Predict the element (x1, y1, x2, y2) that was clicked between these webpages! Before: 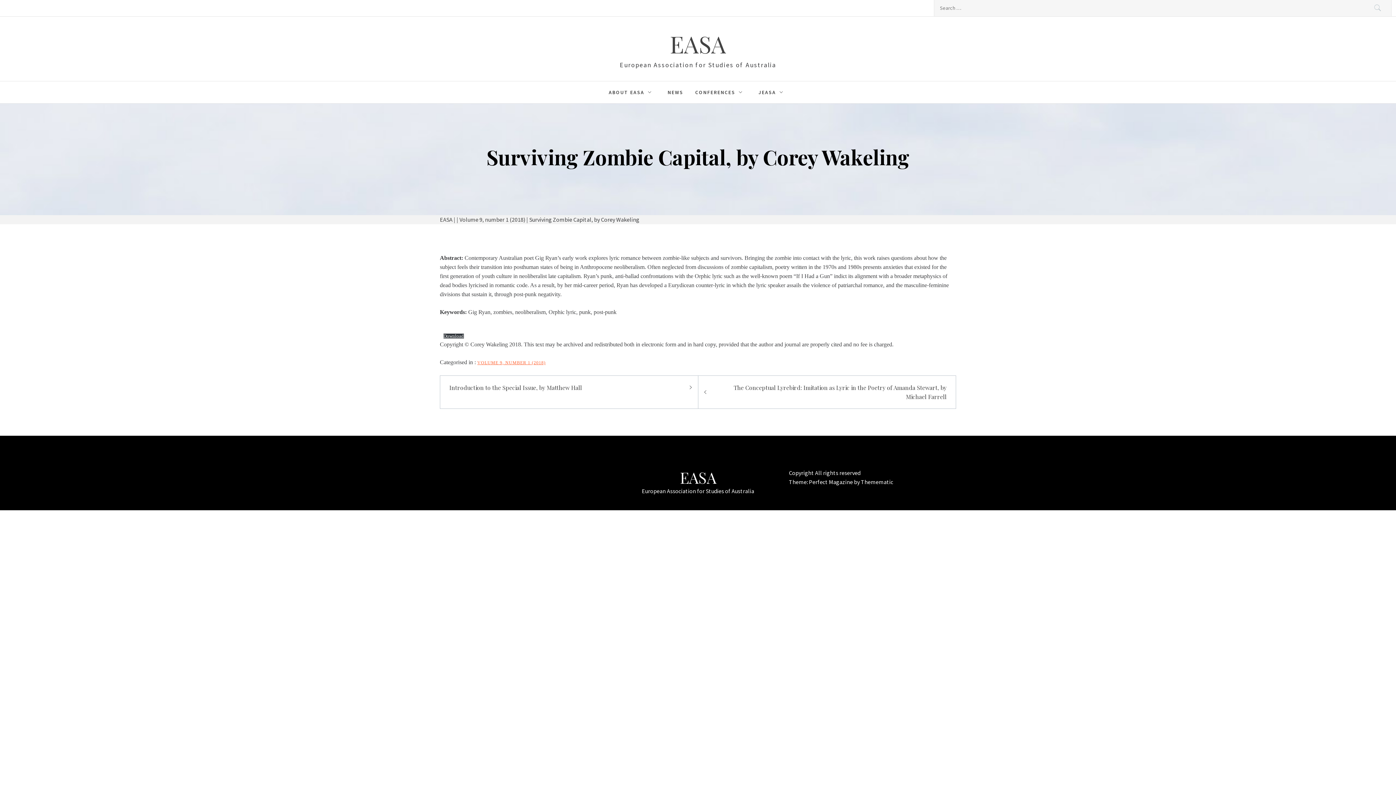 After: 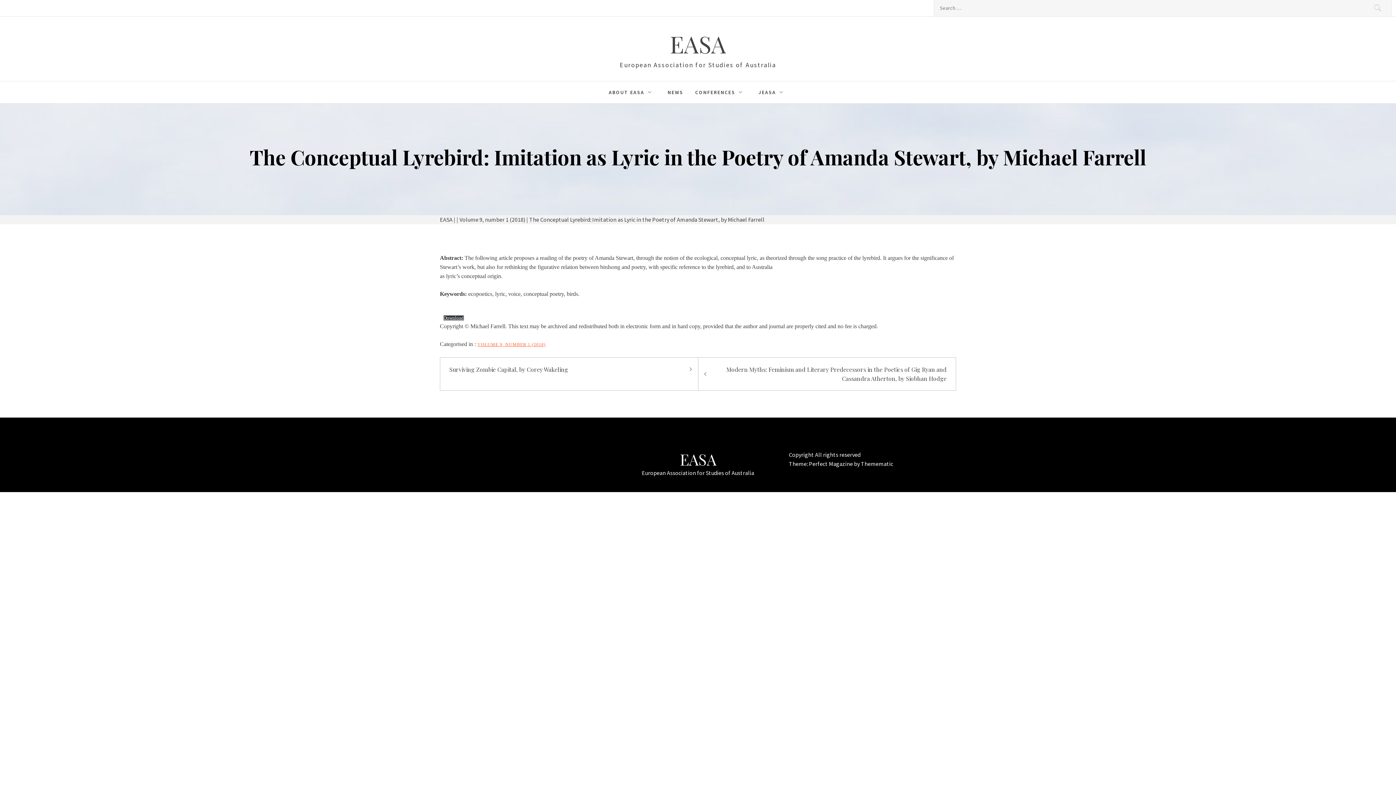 Action: bbox: (709, 383, 952, 401) label: The Conceptual Lyrebird: Imitation as Lyric in the Poetry of Amanda Stewart, by Michael Farrell